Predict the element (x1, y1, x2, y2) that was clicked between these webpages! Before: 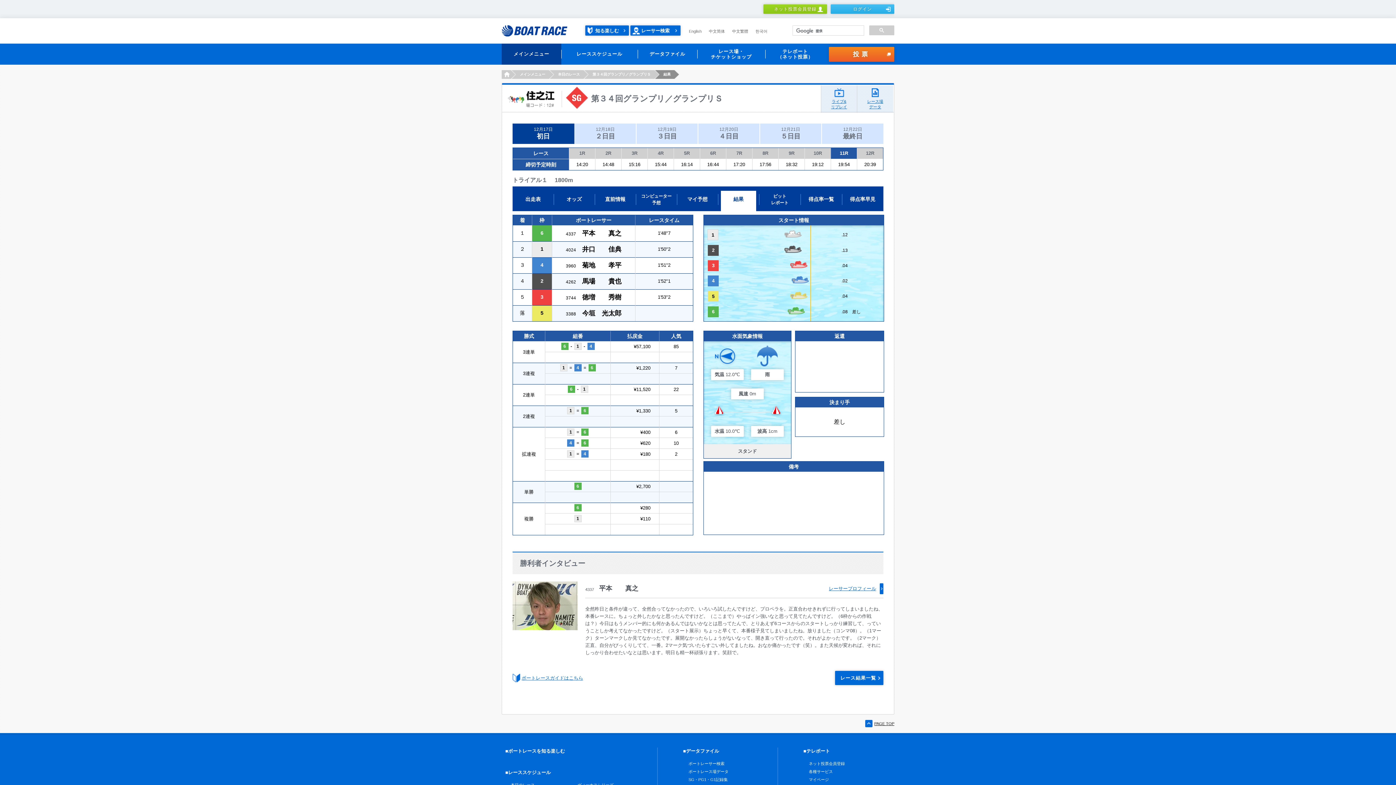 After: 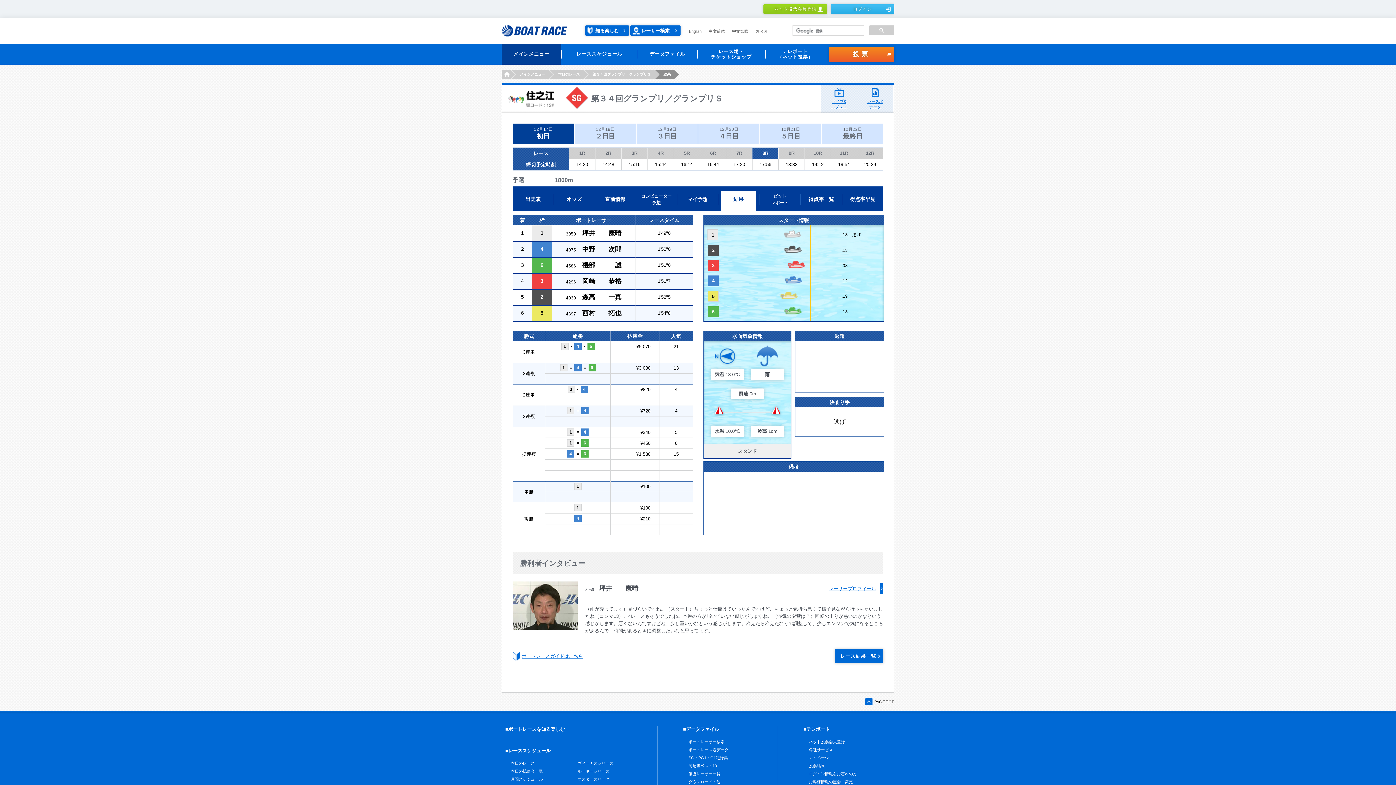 Action: bbox: (752, 148, 778, 158) label: 8R